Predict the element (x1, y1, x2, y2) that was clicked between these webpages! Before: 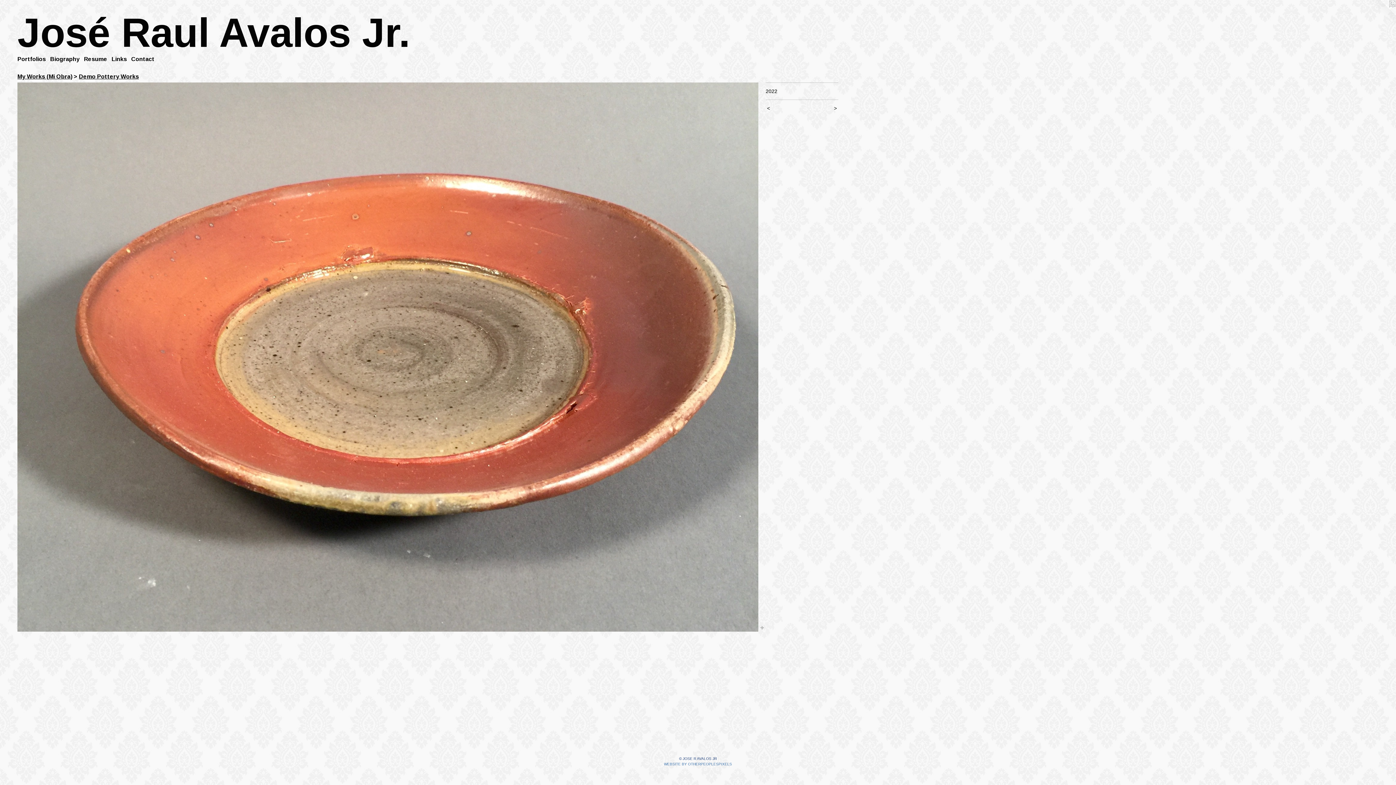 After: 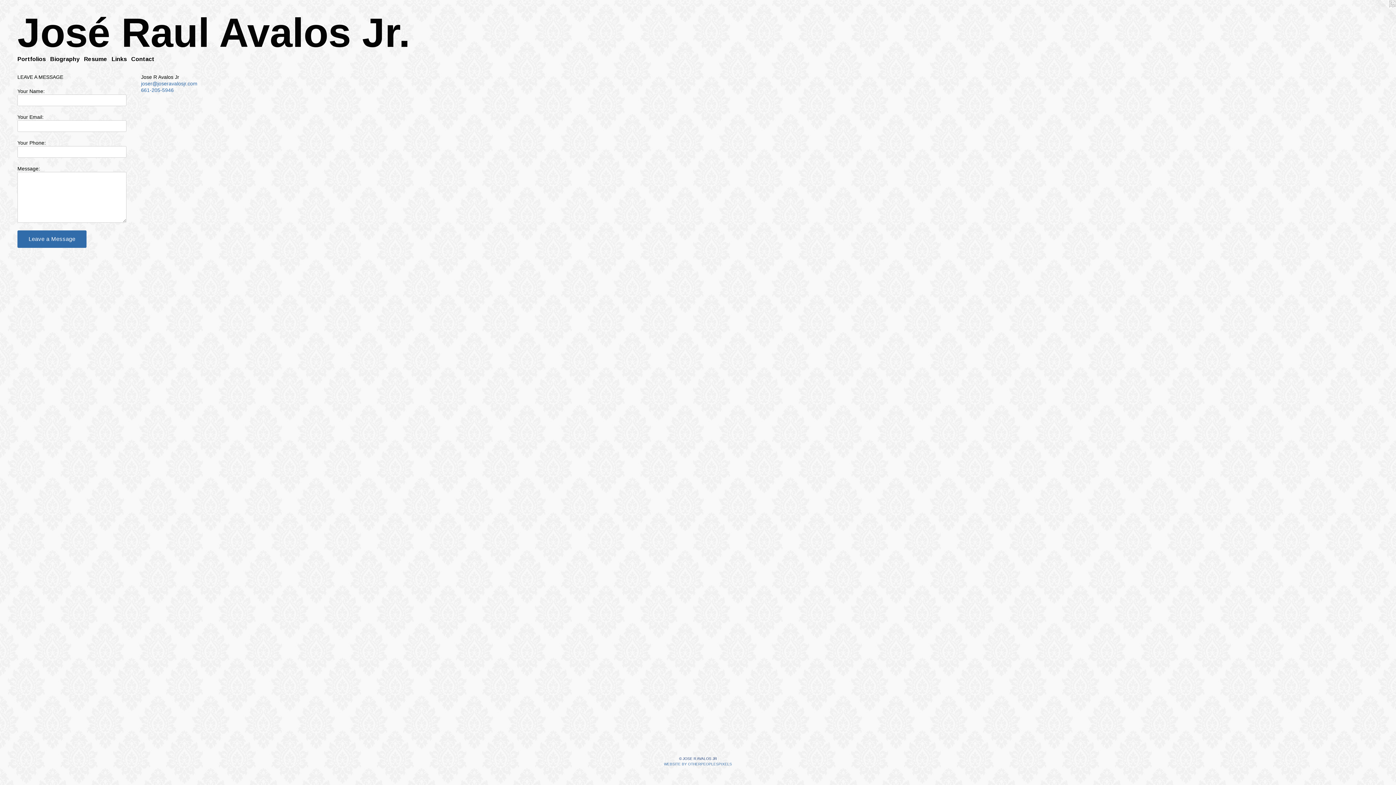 Action: bbox: (129, 54, 156, 63) label: Contact